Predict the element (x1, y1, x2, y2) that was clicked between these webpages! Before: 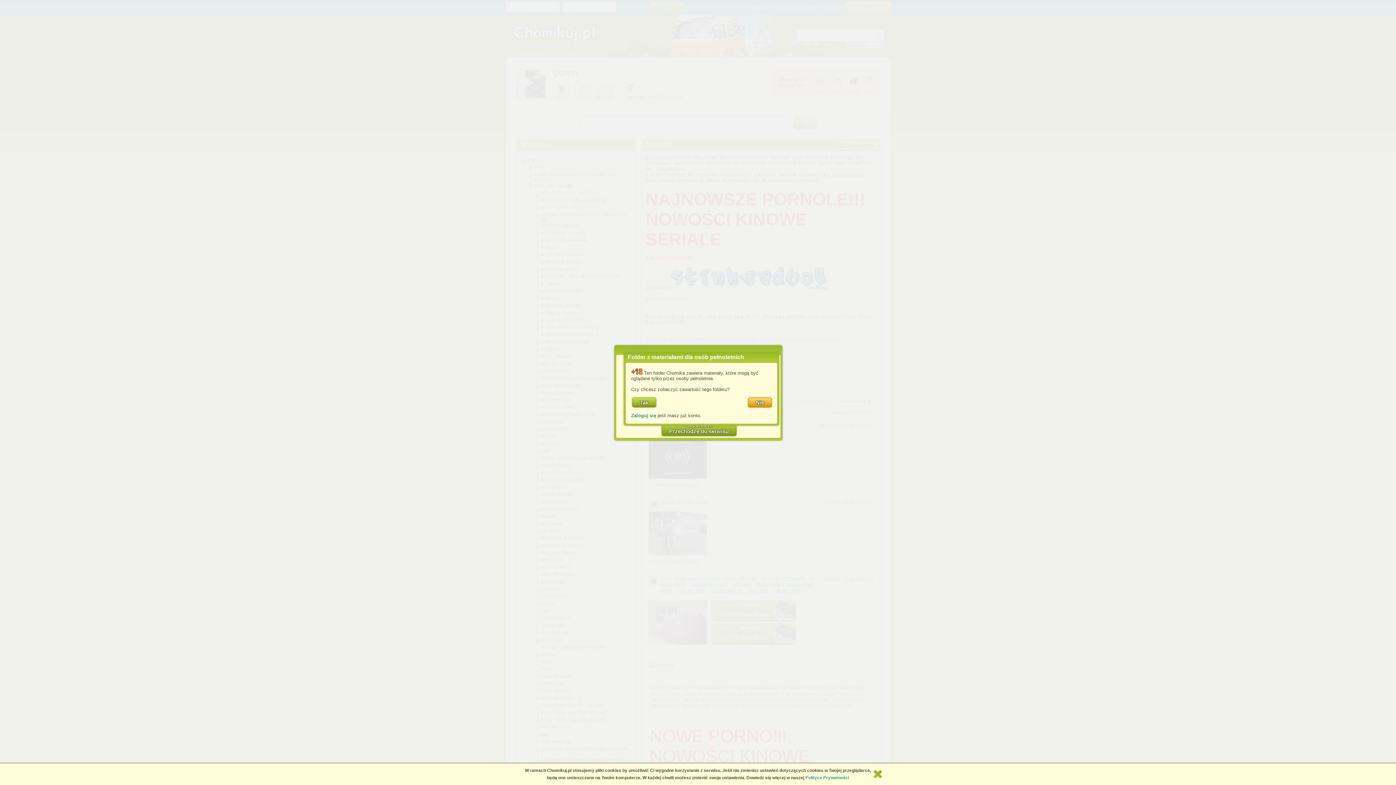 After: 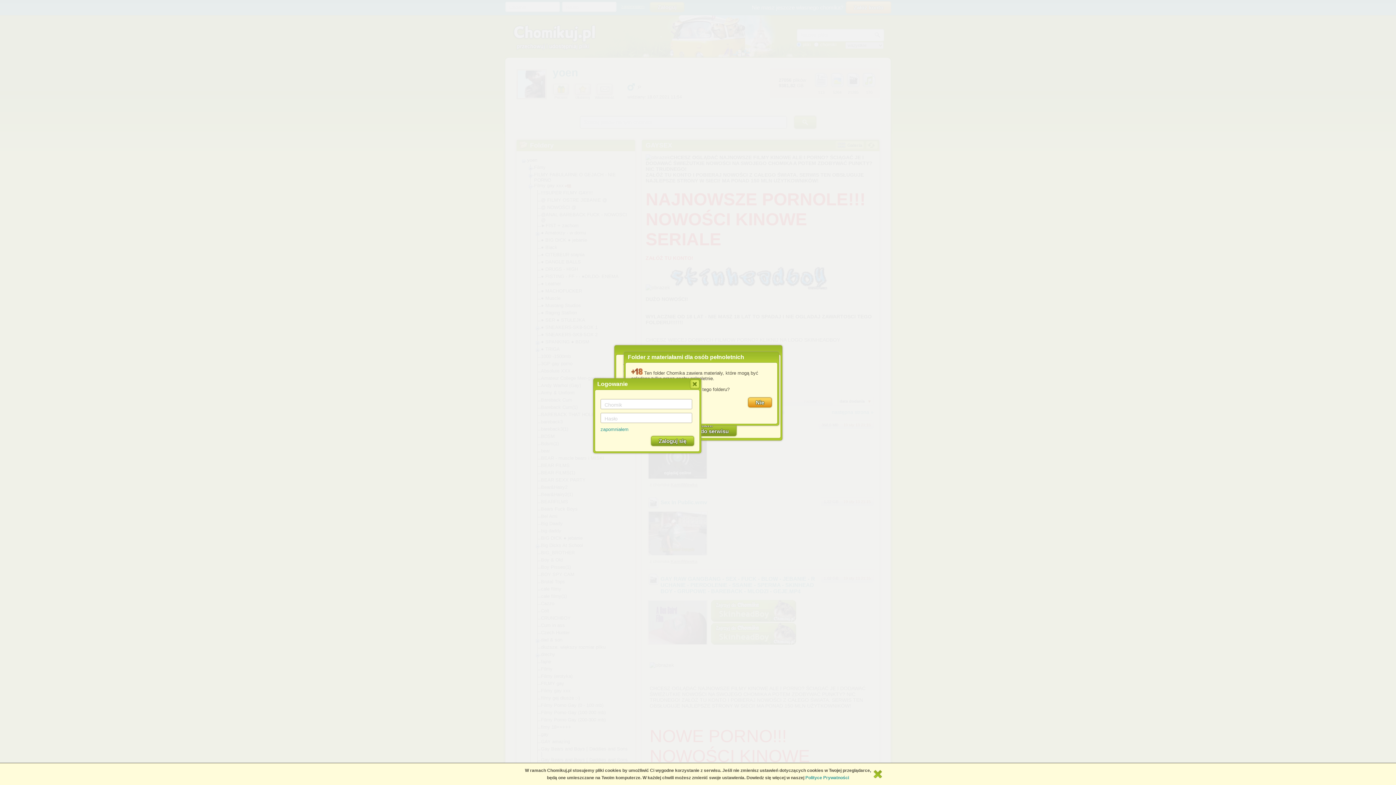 Action: label: Zaloguj się bbox: (631, 413, 656, 418)